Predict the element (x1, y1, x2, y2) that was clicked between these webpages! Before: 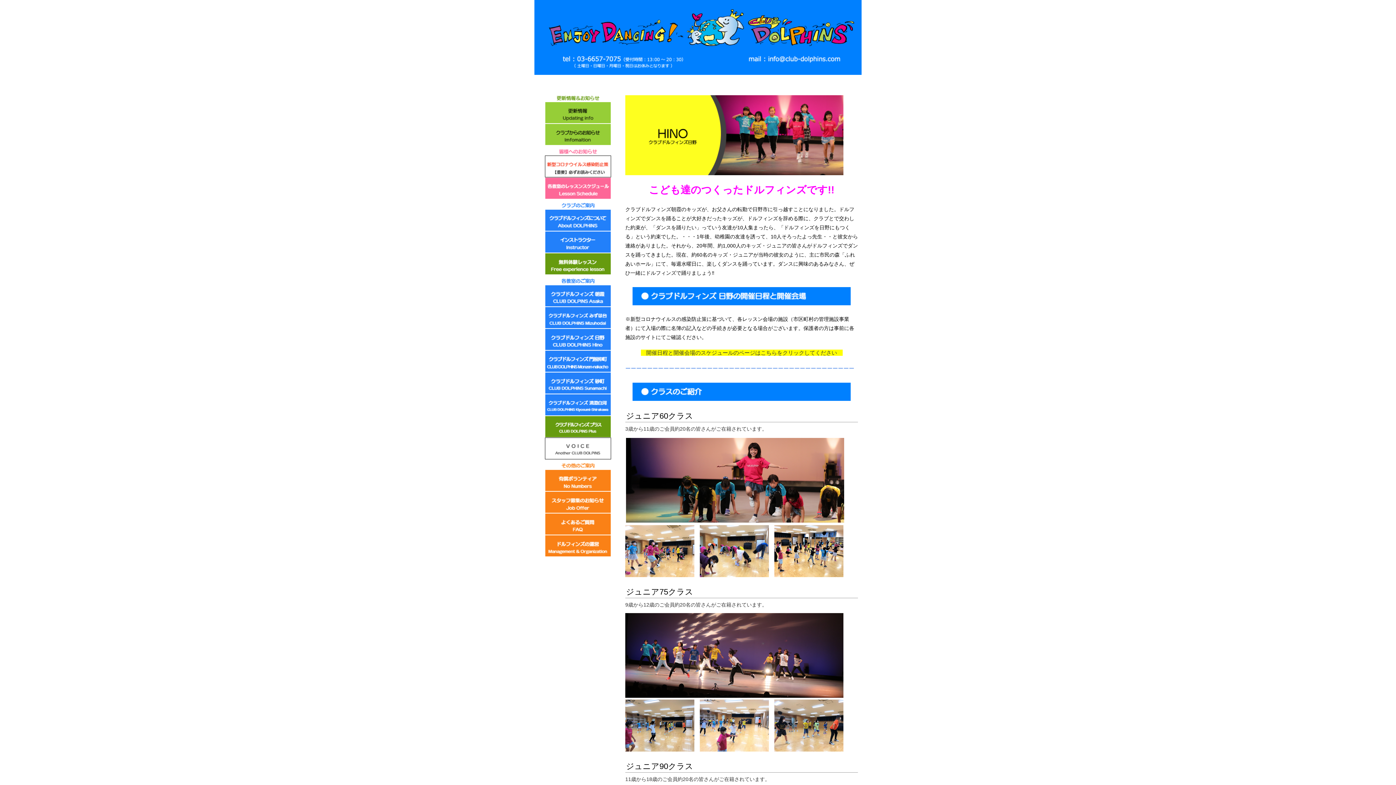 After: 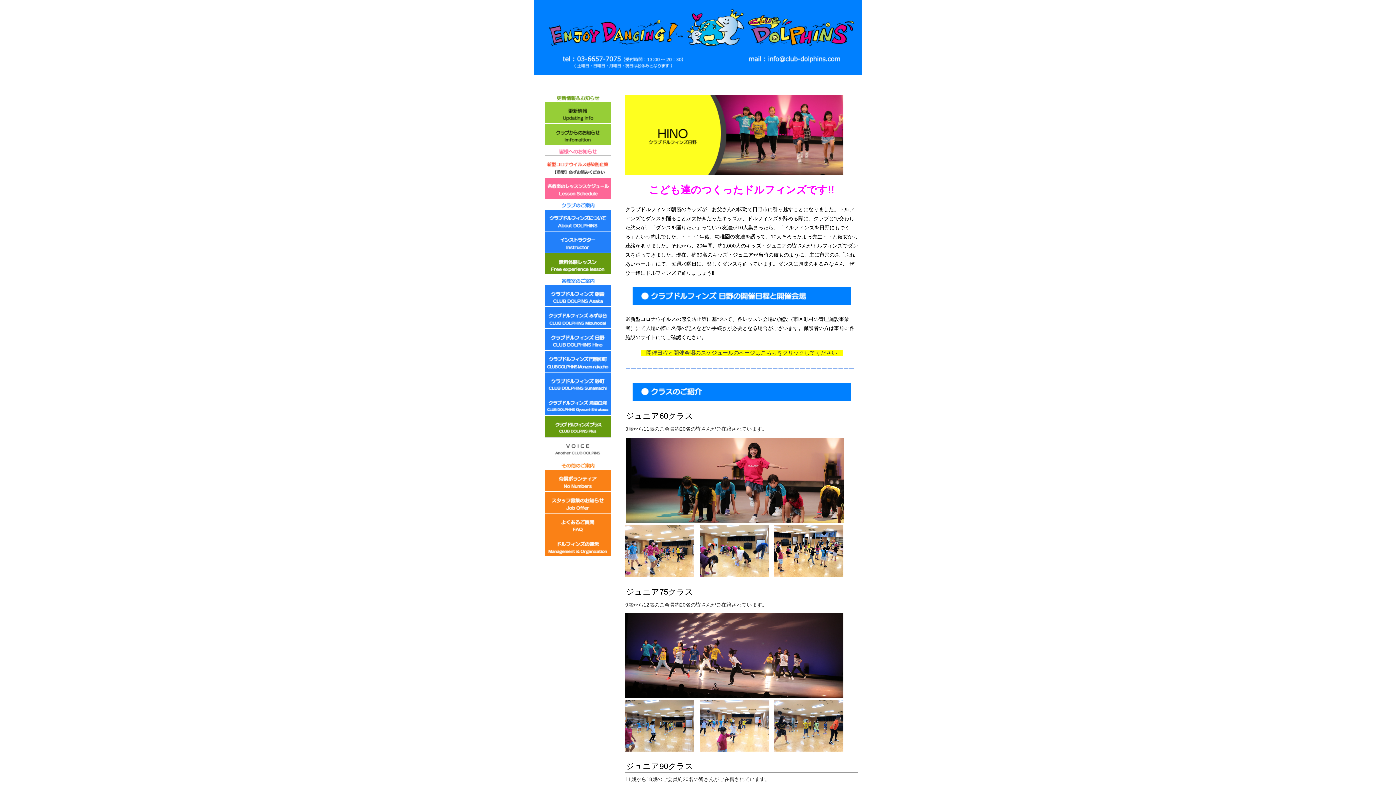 Action: bbox: (545, 342, 611, 348)